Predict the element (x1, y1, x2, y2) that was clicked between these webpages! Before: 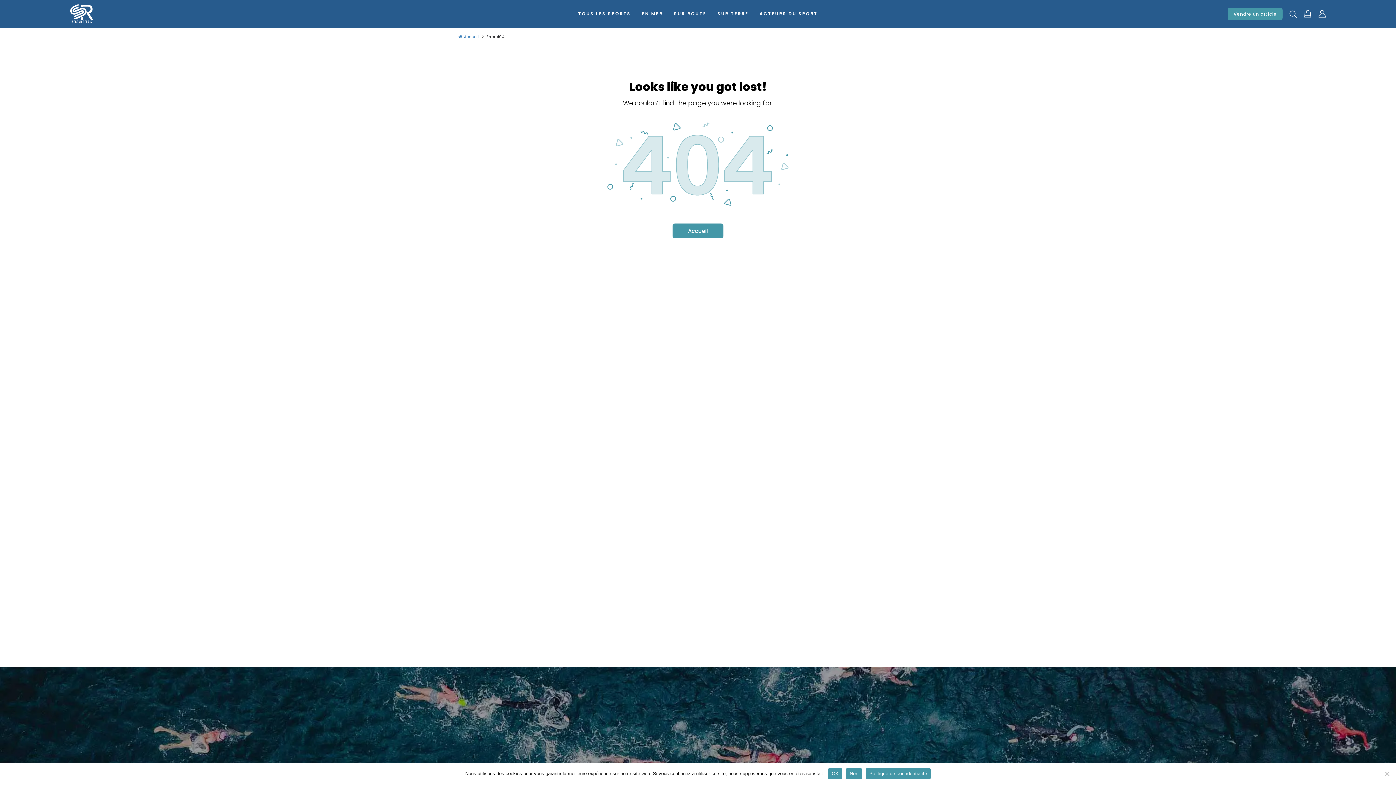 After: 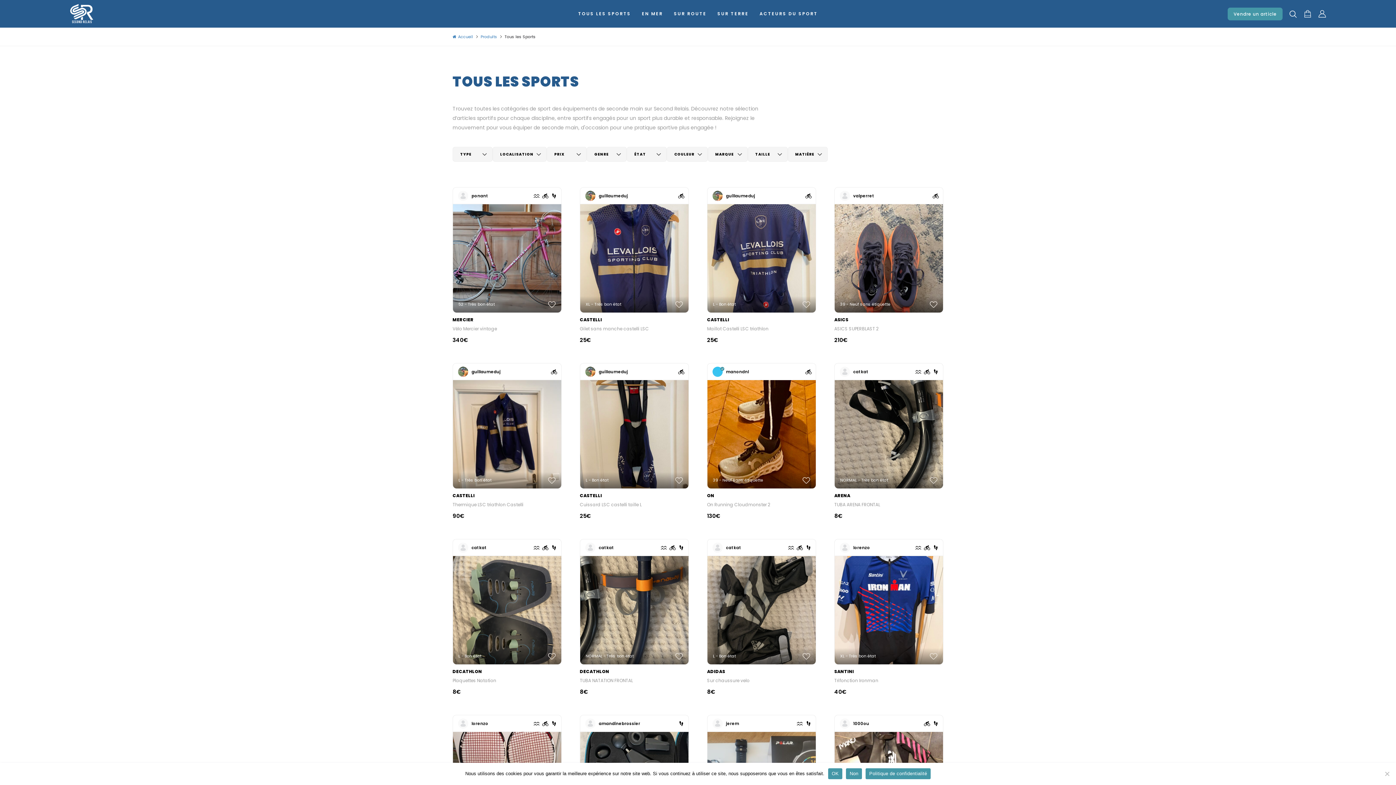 Action: bbox: (572, 6, 636, 21) label: TOUS LES SPORTS